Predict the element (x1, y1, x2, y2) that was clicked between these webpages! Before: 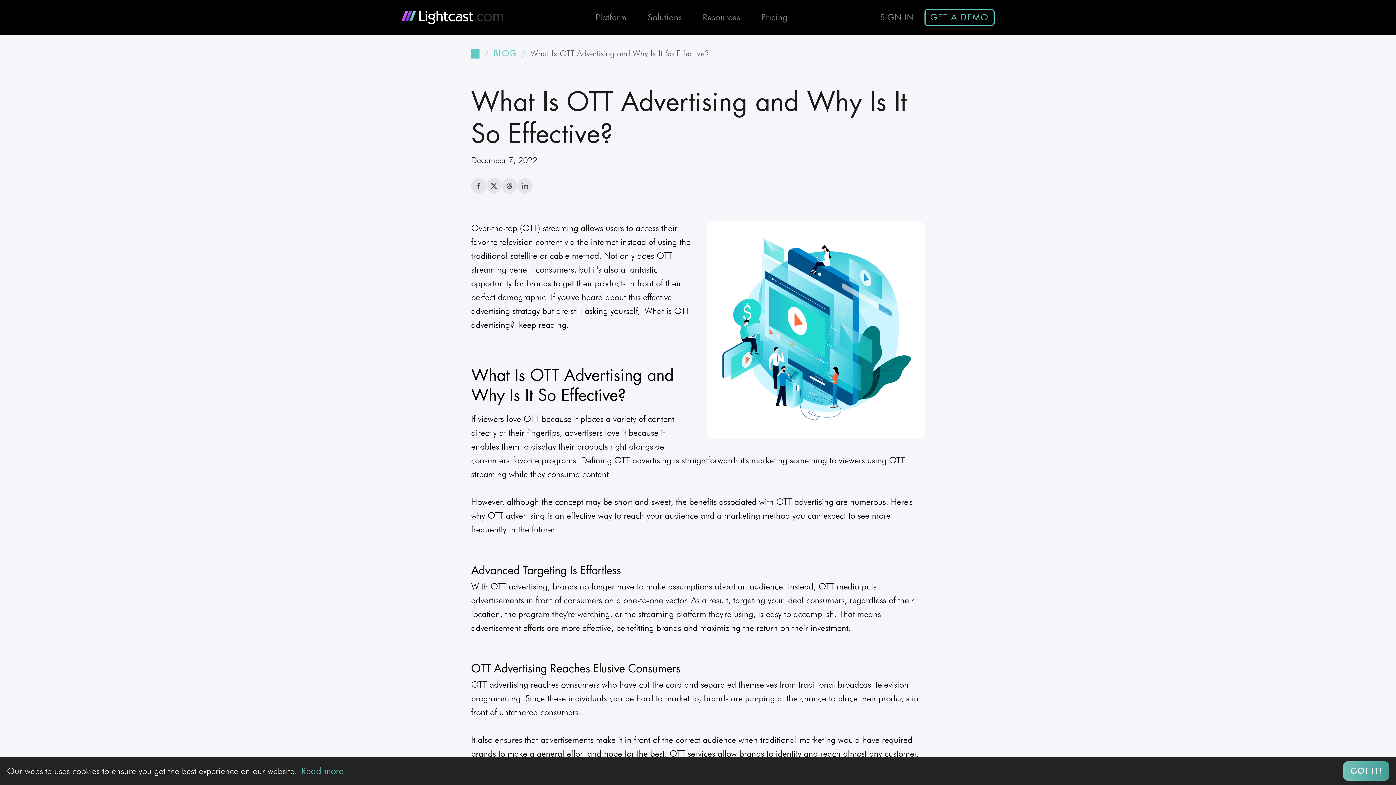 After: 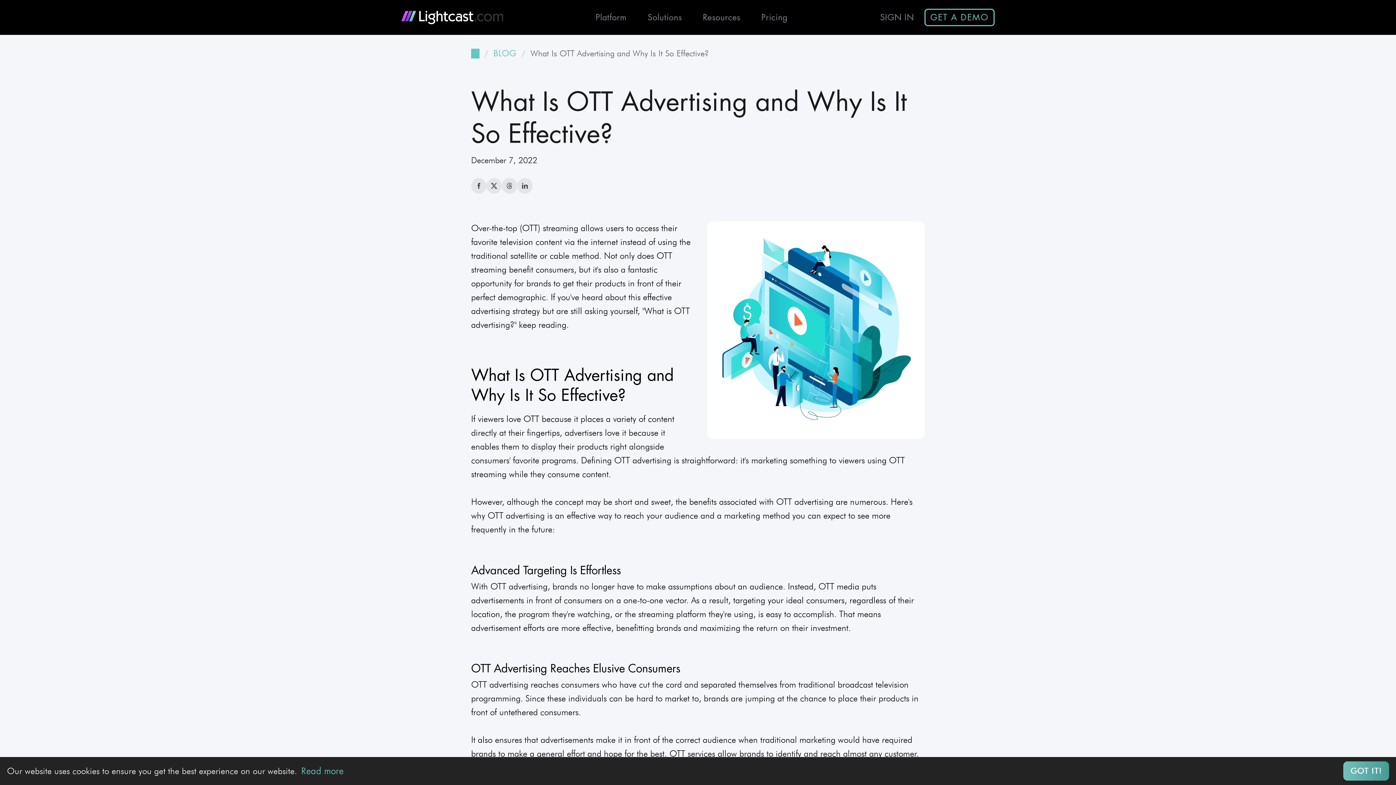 Action: bbox: (707, 221, 925, 439)